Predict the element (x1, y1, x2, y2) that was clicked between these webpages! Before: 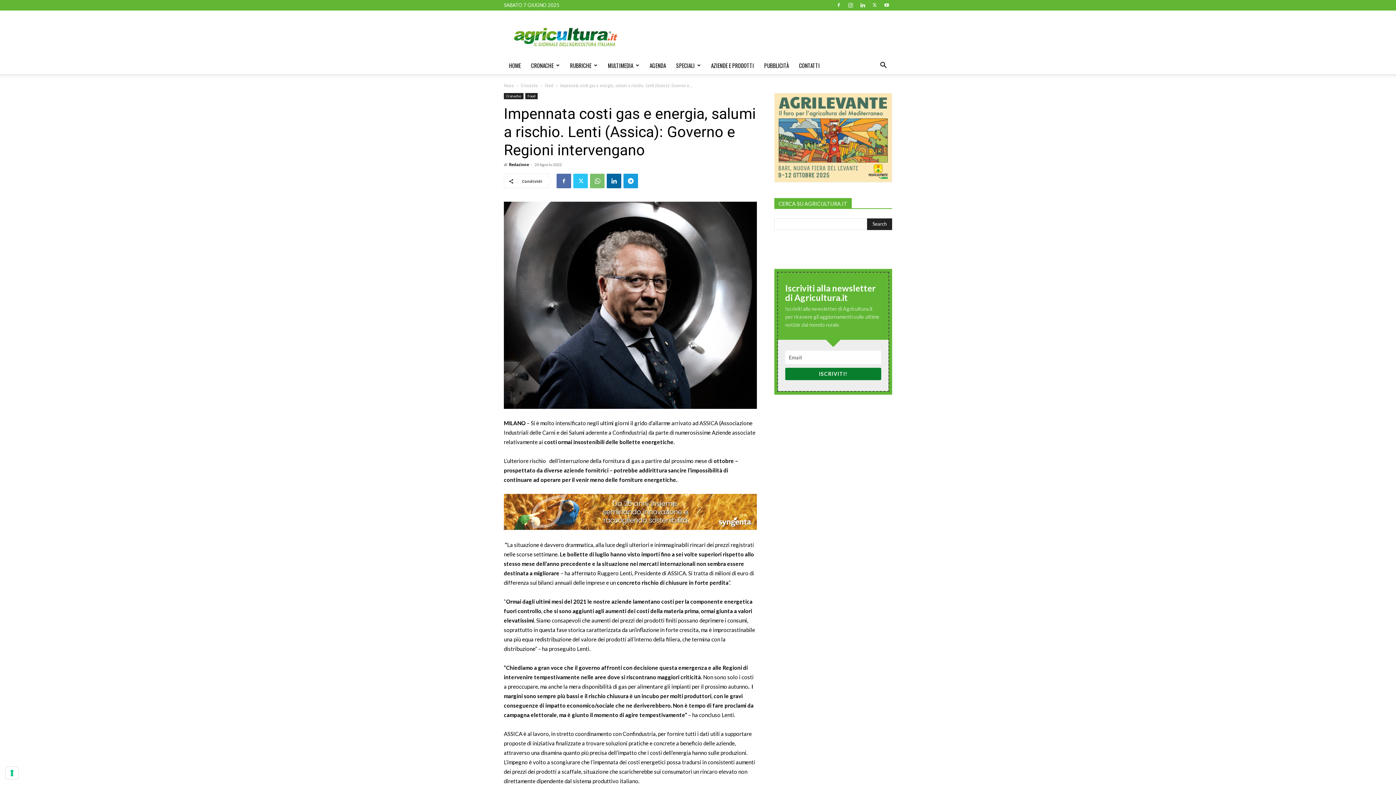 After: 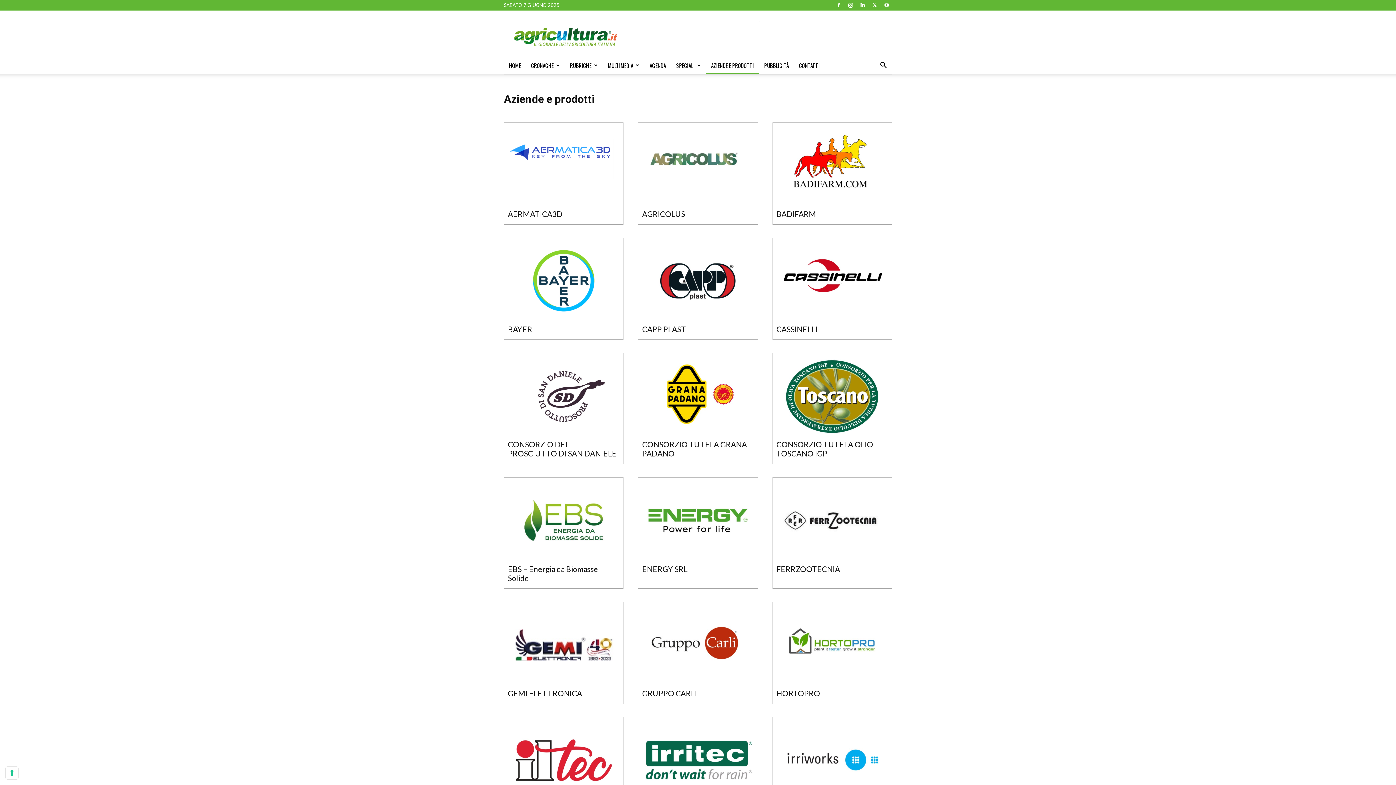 Action: label: AZIENDE E PRODOTTI bbox: (706, 56, 759, 74)